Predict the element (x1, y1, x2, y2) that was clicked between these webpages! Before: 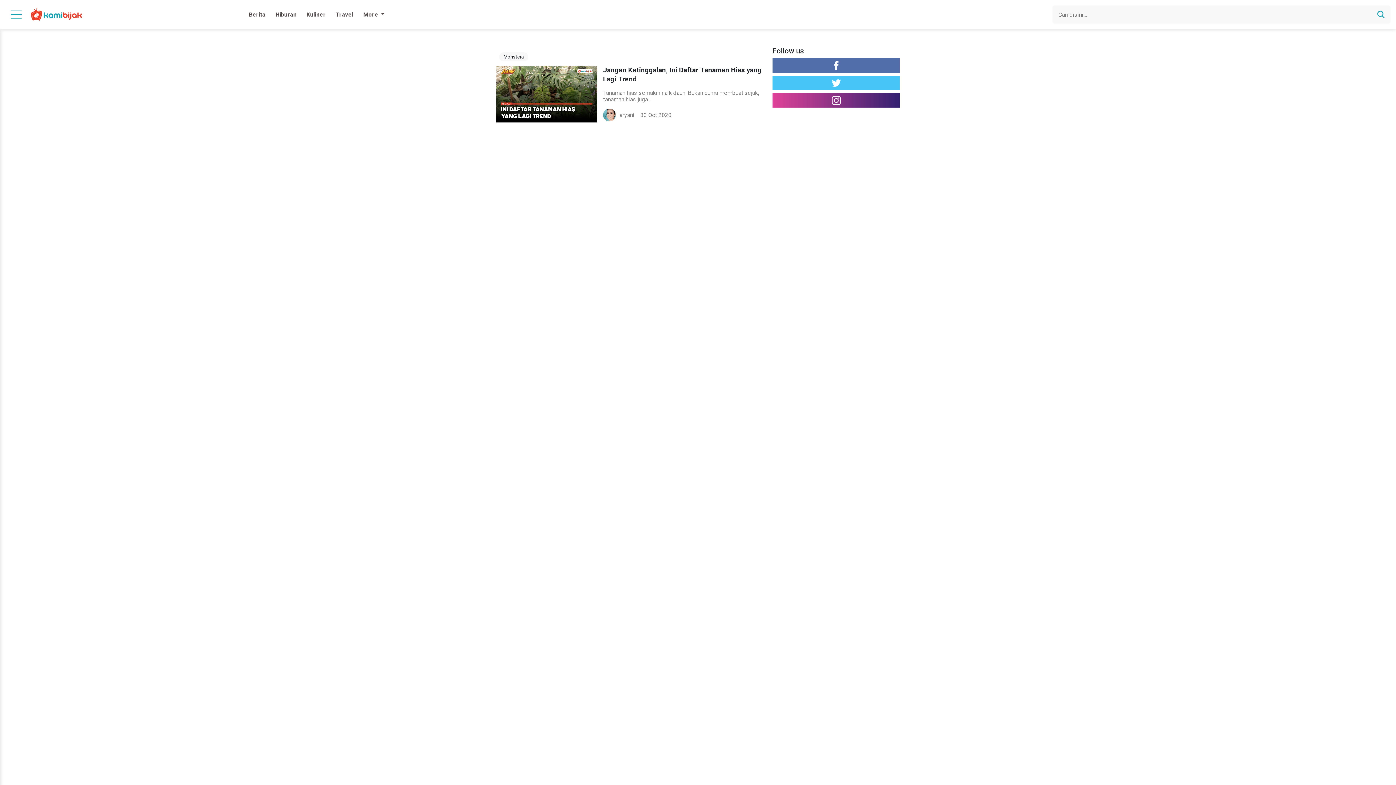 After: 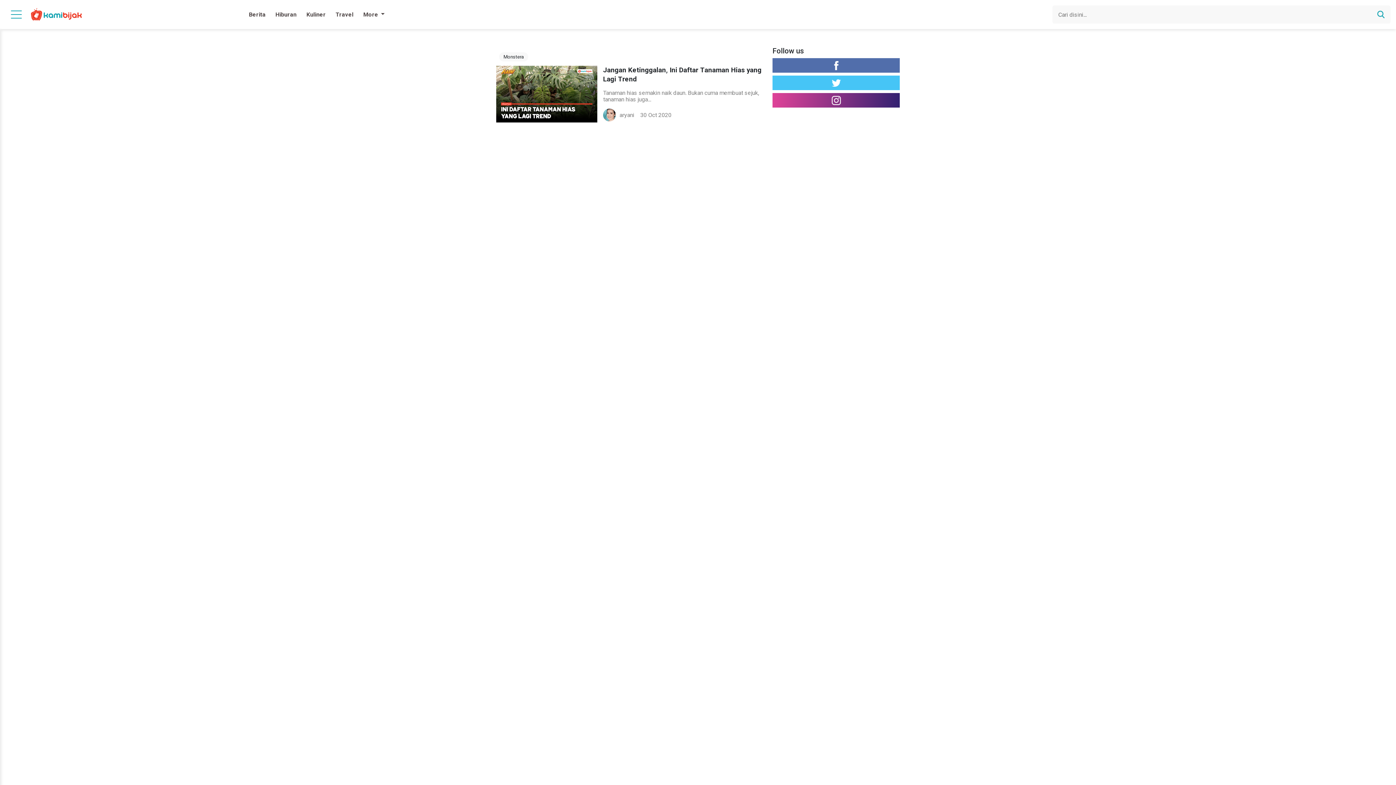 Action: bbox: (772, 75, 900, 90)